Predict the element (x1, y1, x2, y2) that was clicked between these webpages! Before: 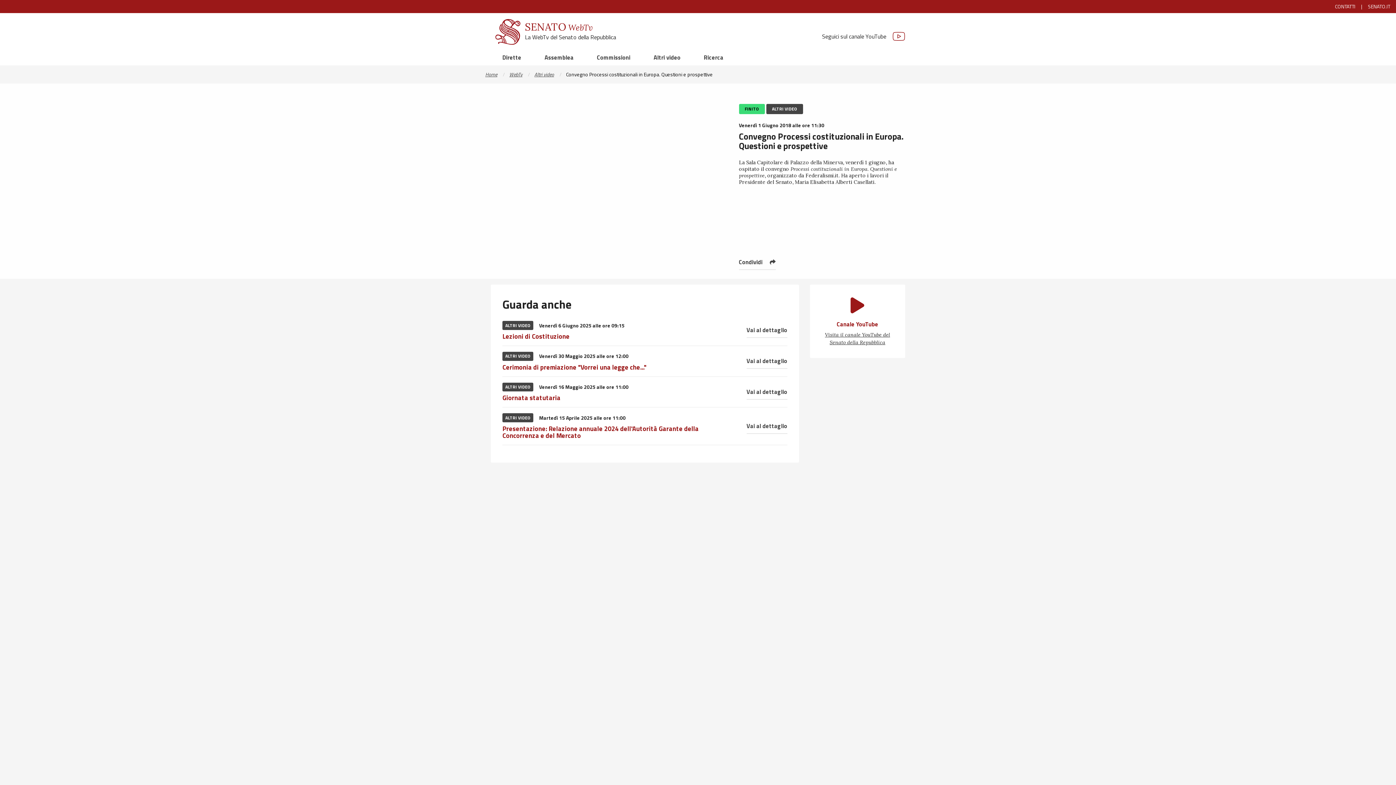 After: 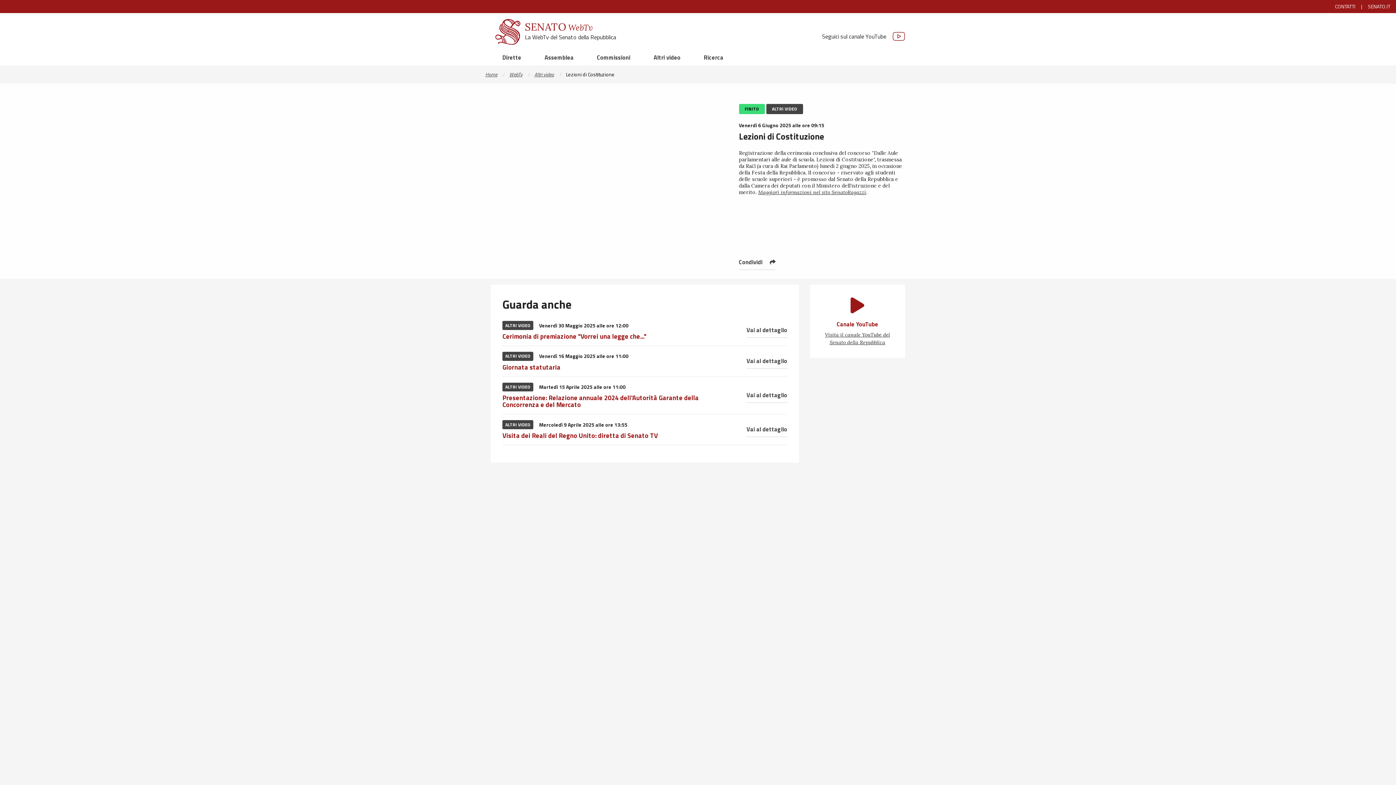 Action: bbox: (502, 331, 569, 341) label: Lezioni di Costituzione